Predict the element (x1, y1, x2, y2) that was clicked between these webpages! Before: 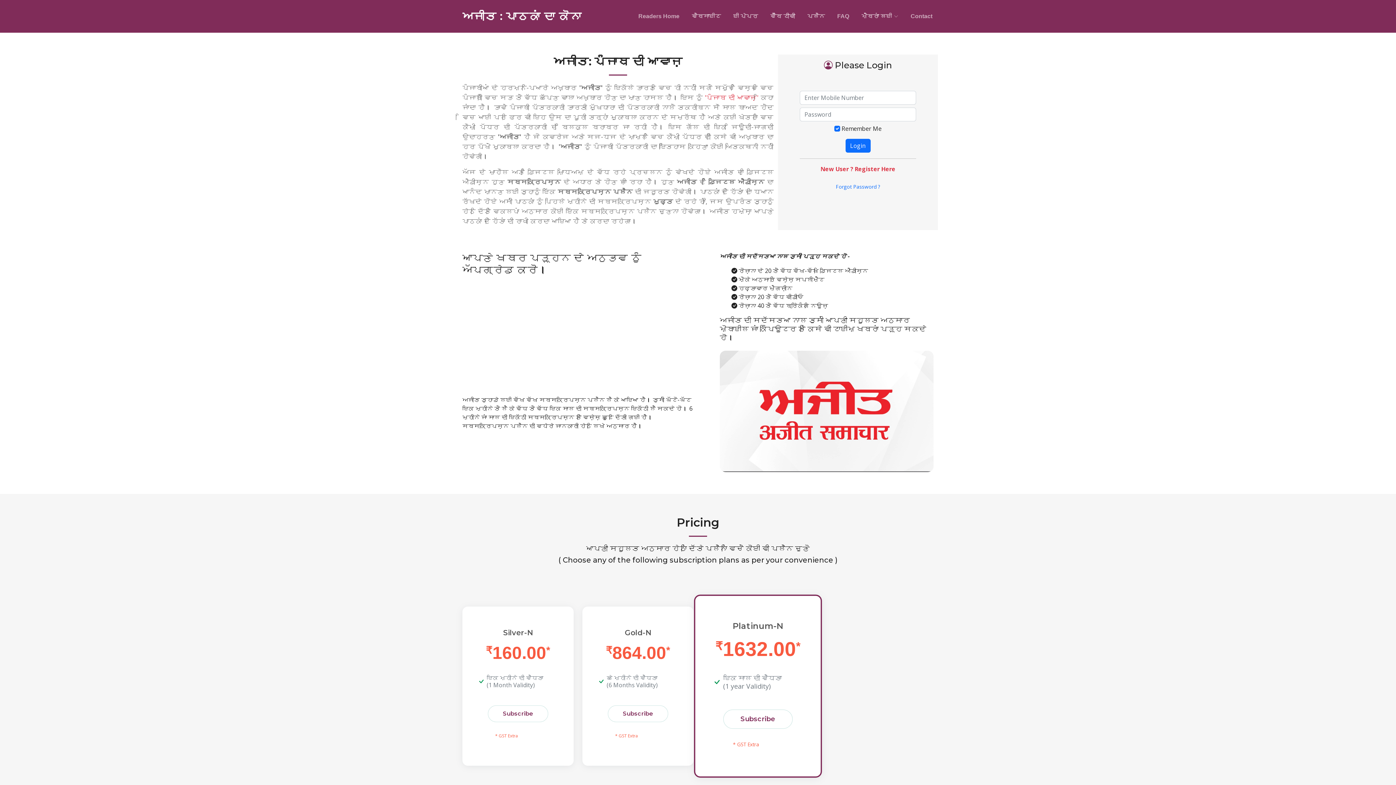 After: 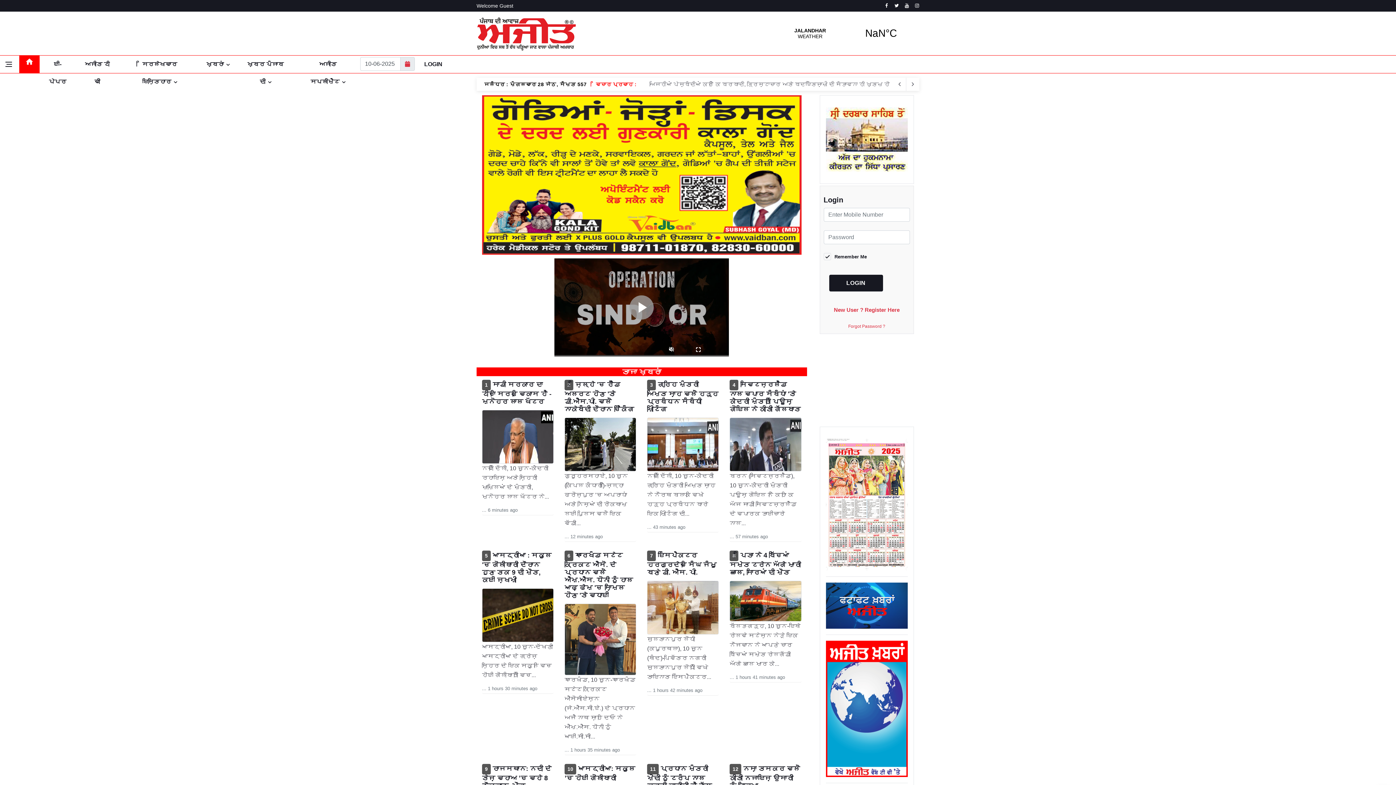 Action: bbox: (690, 12, 722, 20) label: ਵੈਬਸਾਈਟ